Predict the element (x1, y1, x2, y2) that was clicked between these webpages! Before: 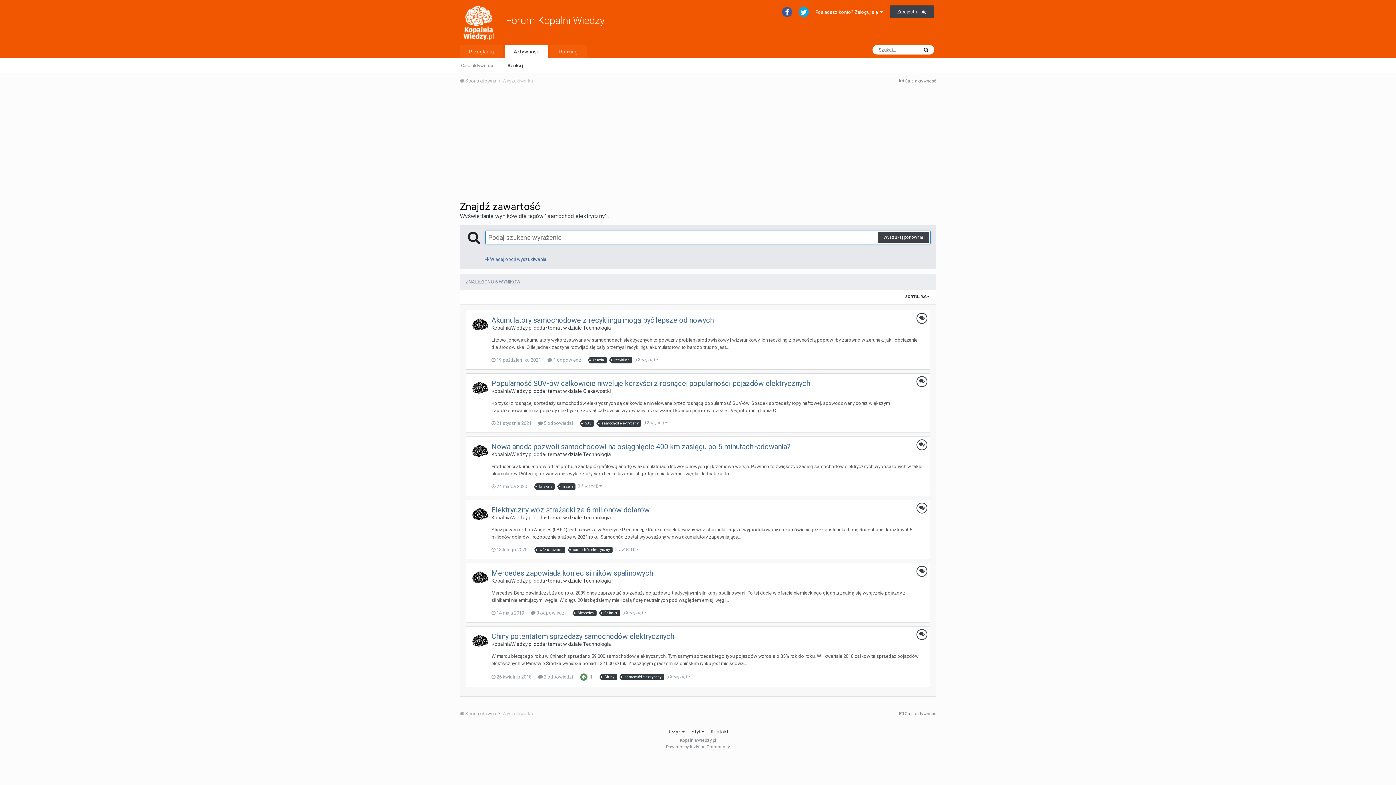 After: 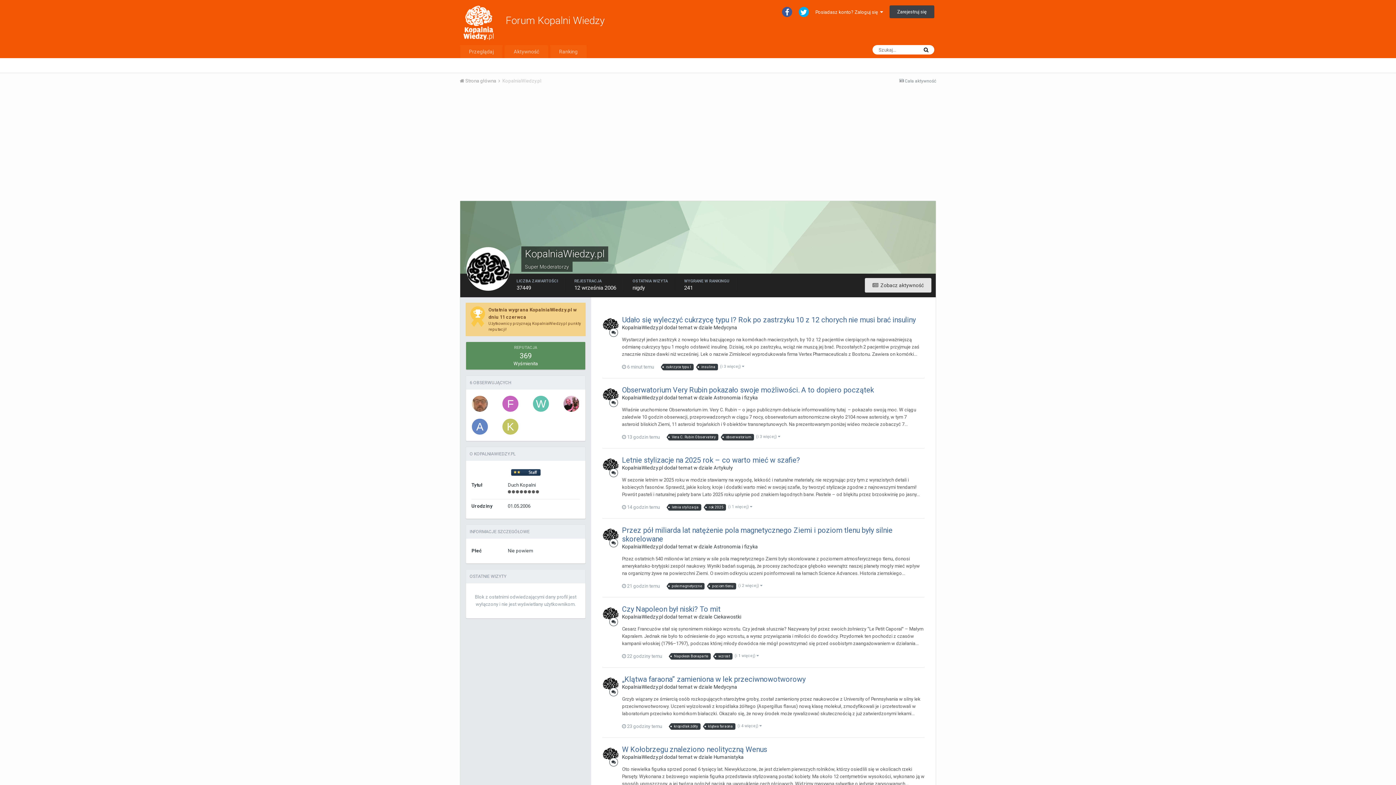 Action: bbox: (472, 569, 488, 585)